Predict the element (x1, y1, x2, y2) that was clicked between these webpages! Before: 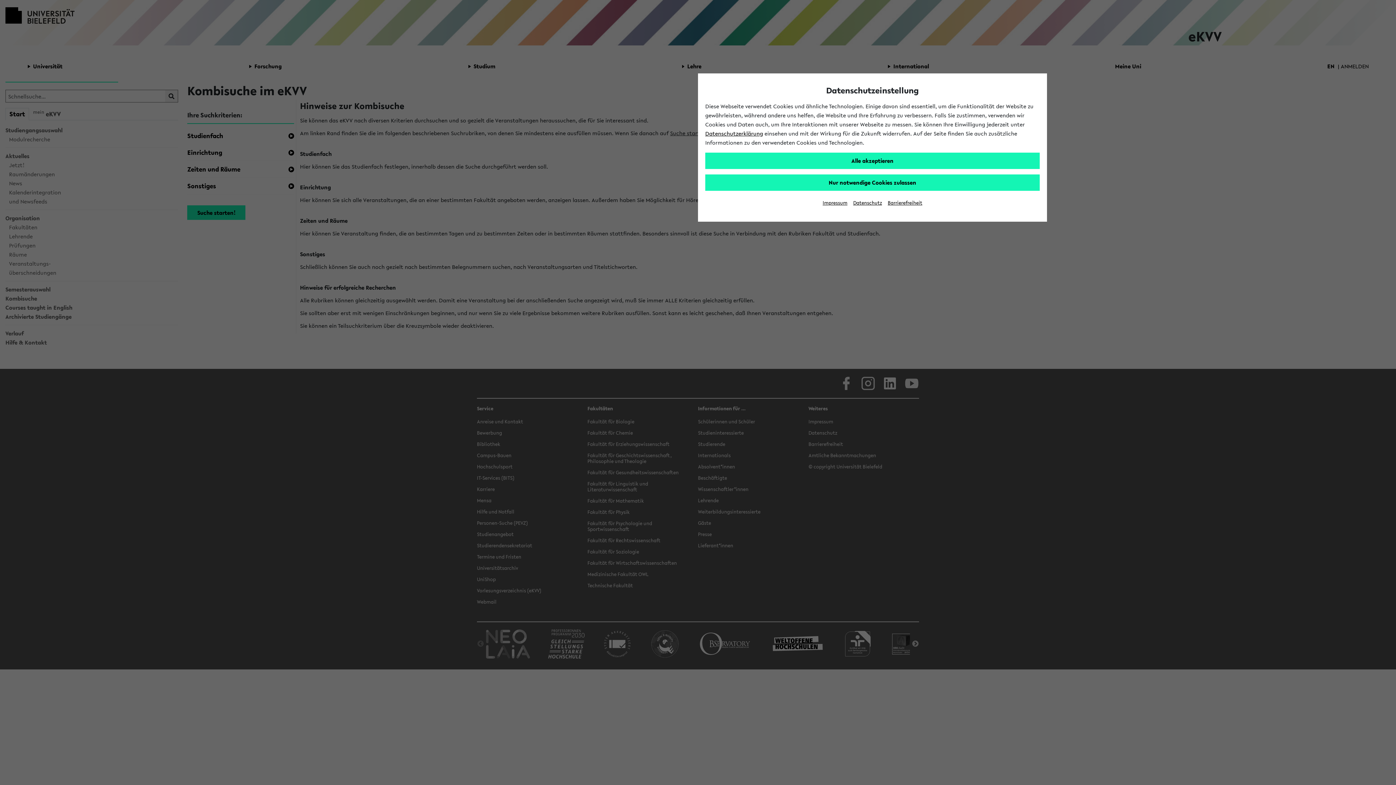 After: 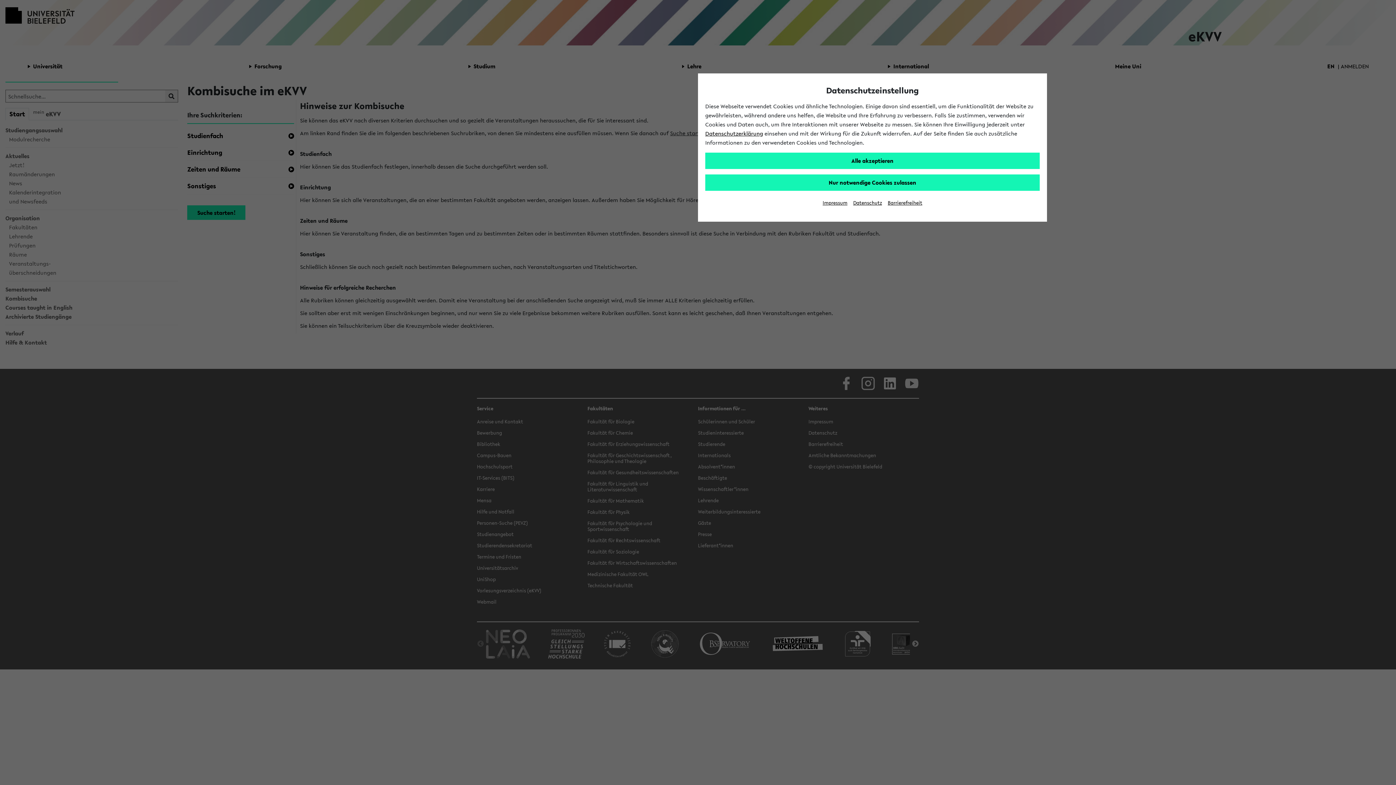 Action: label: Impressum bbox: (822, 199, 847, 206)